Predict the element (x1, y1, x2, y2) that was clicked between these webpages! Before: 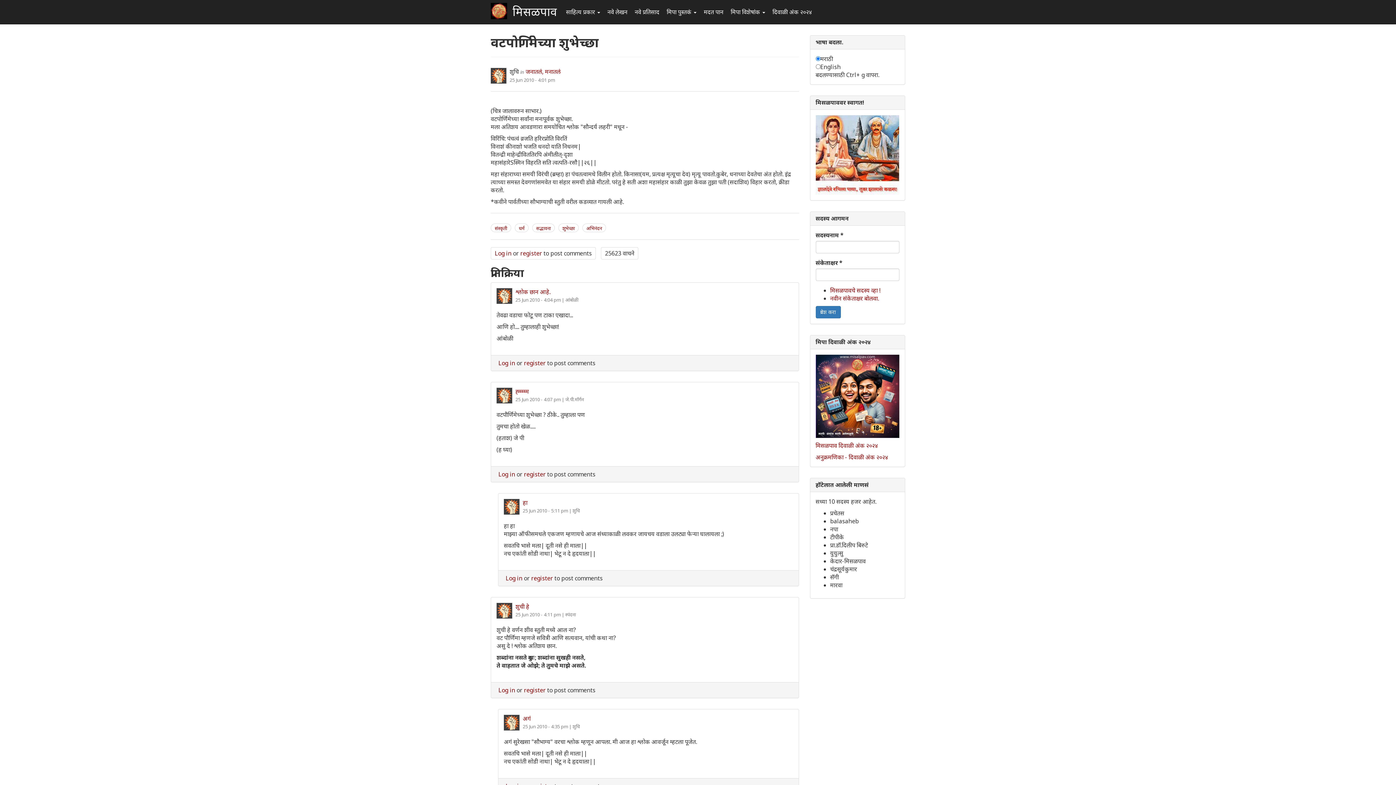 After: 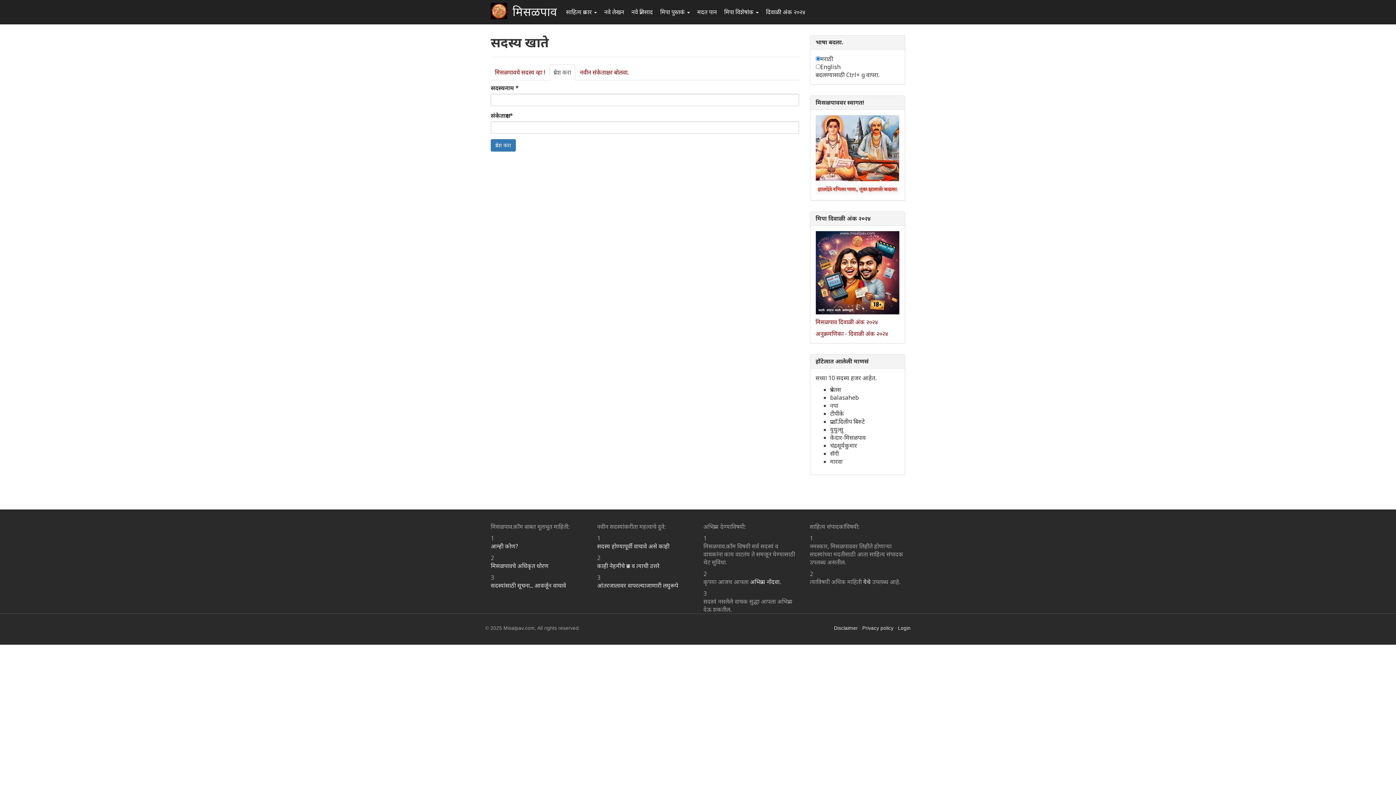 Action: label: Log in bbox: (494, 249, 511, 257)